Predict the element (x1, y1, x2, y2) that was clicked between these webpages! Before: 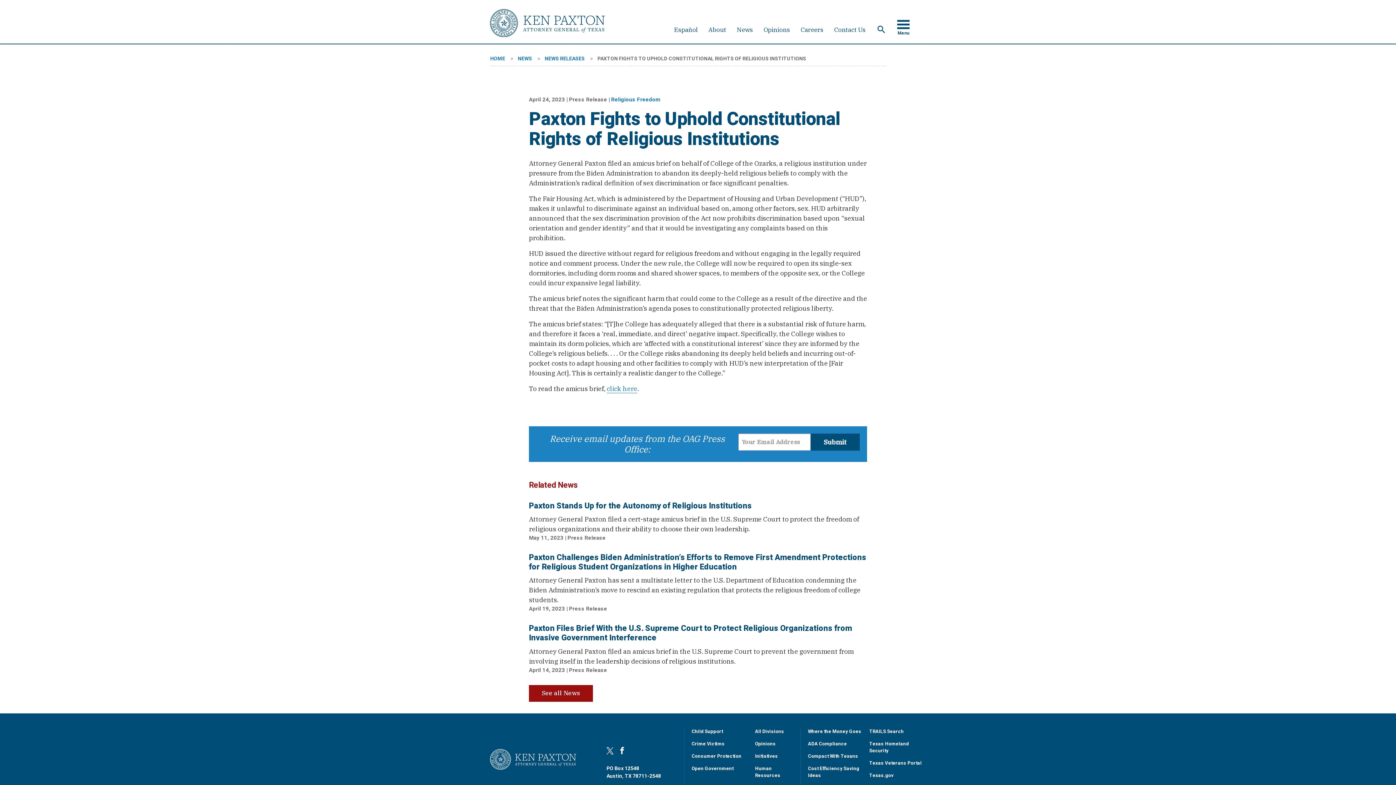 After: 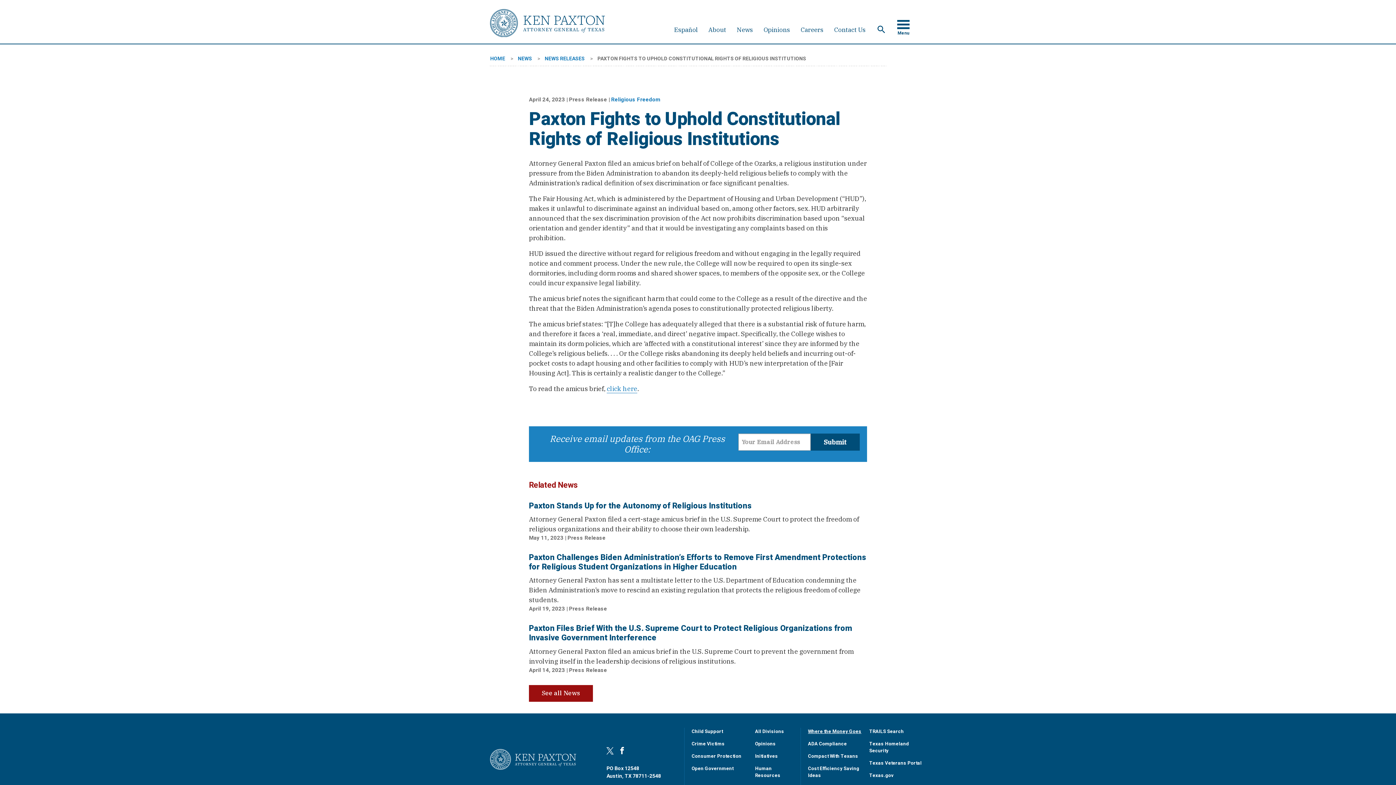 Action: label: Where the Money Goes bbox: (808, 728, 861, 735)